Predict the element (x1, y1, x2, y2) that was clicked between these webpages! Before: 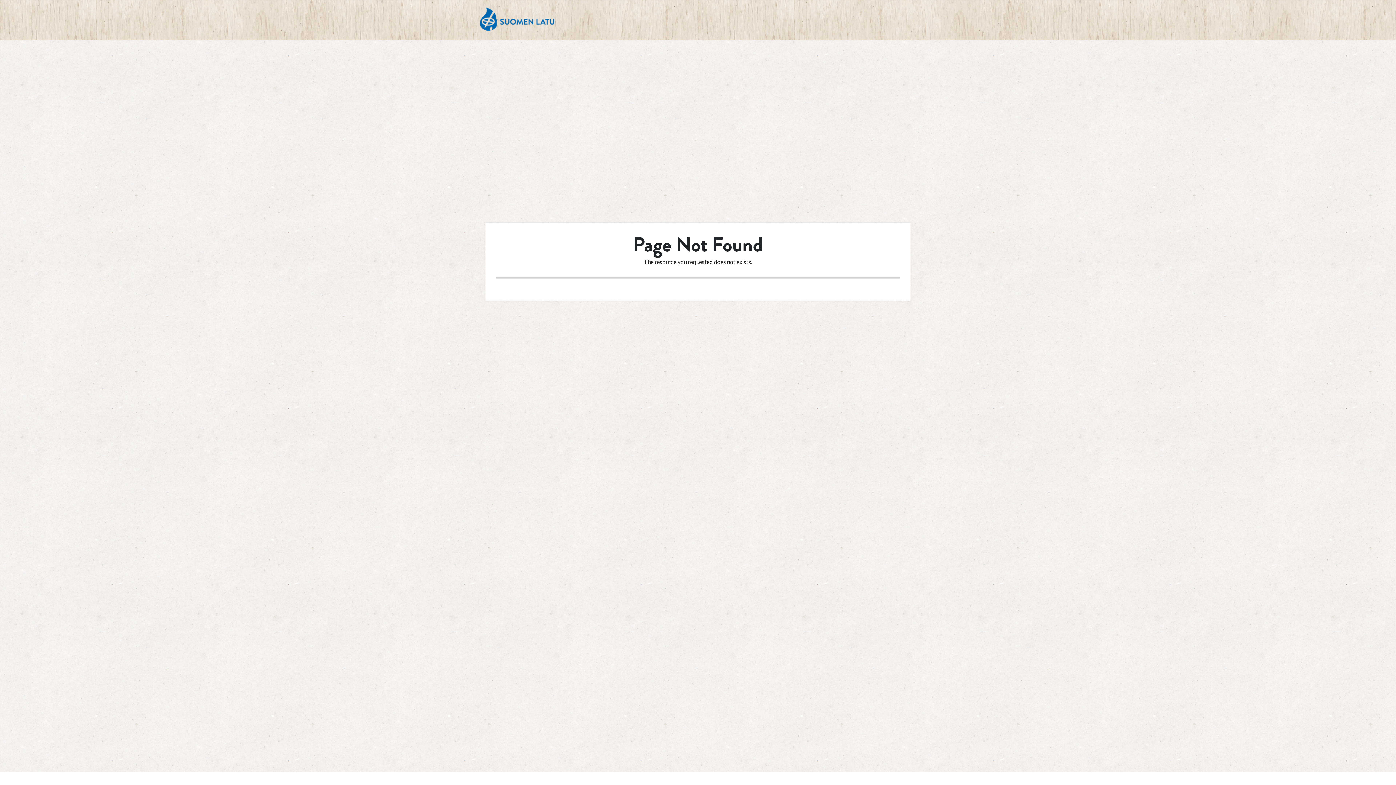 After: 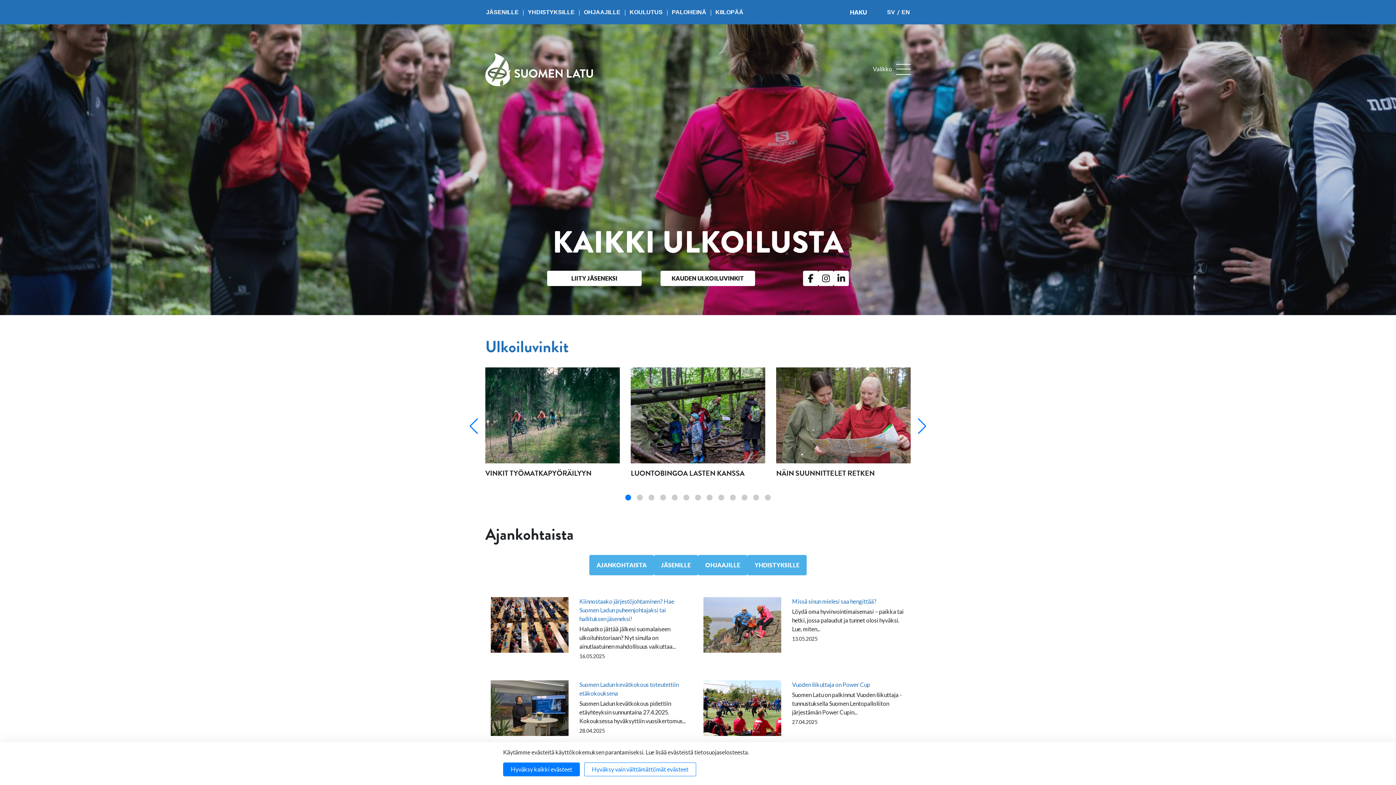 Action: label: Suomen Latu bbox: (480, 7, 554, 31)